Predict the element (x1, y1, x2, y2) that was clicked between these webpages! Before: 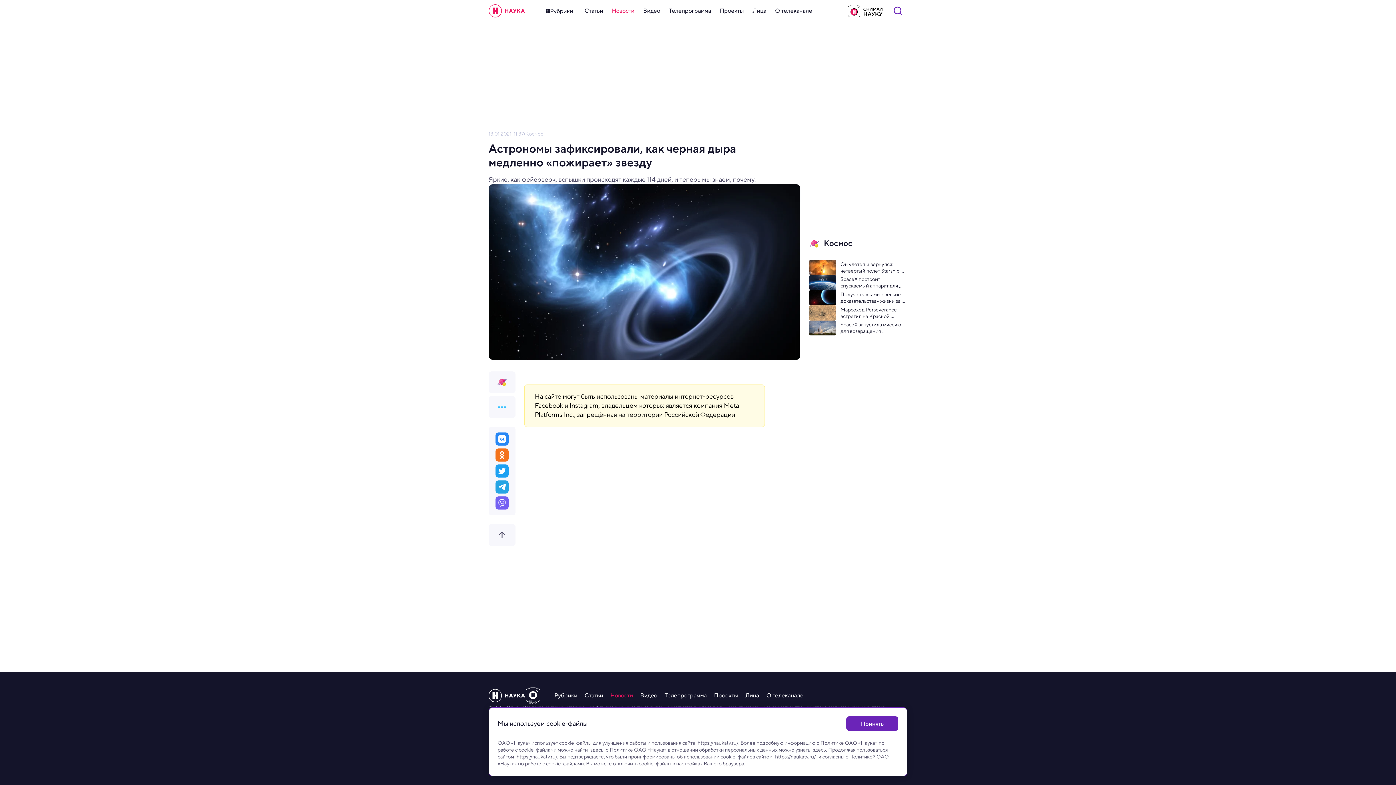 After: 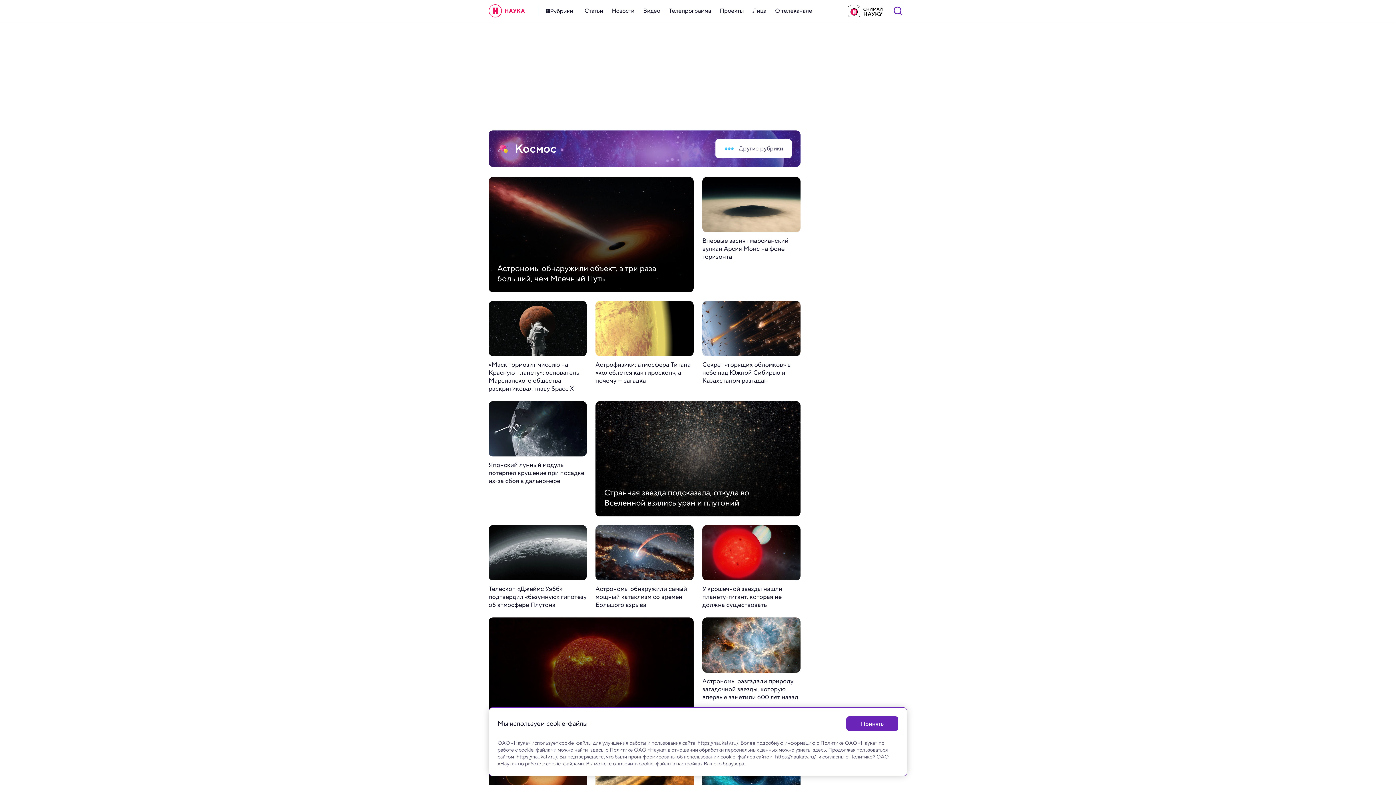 Action: bbox: (525, 130, 543, 137) label: Космос